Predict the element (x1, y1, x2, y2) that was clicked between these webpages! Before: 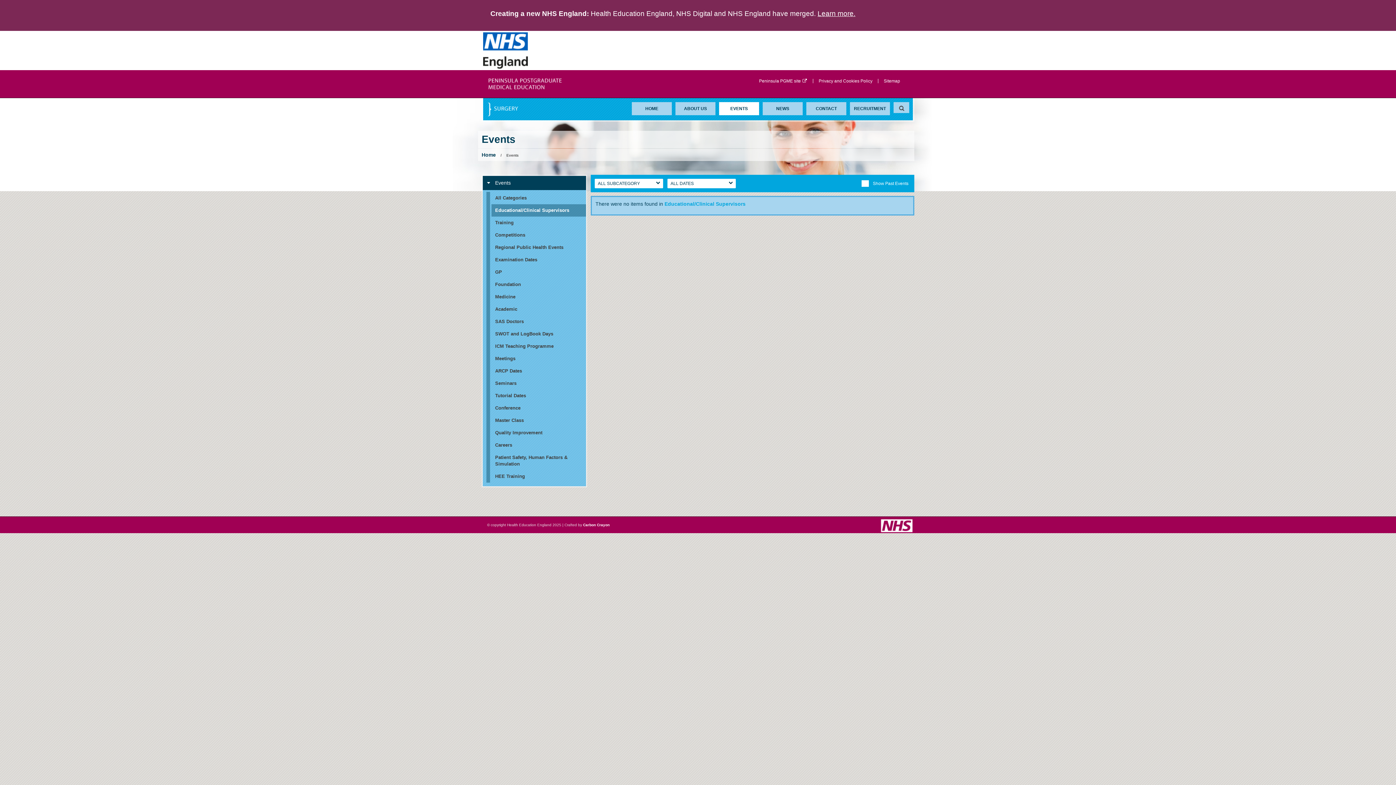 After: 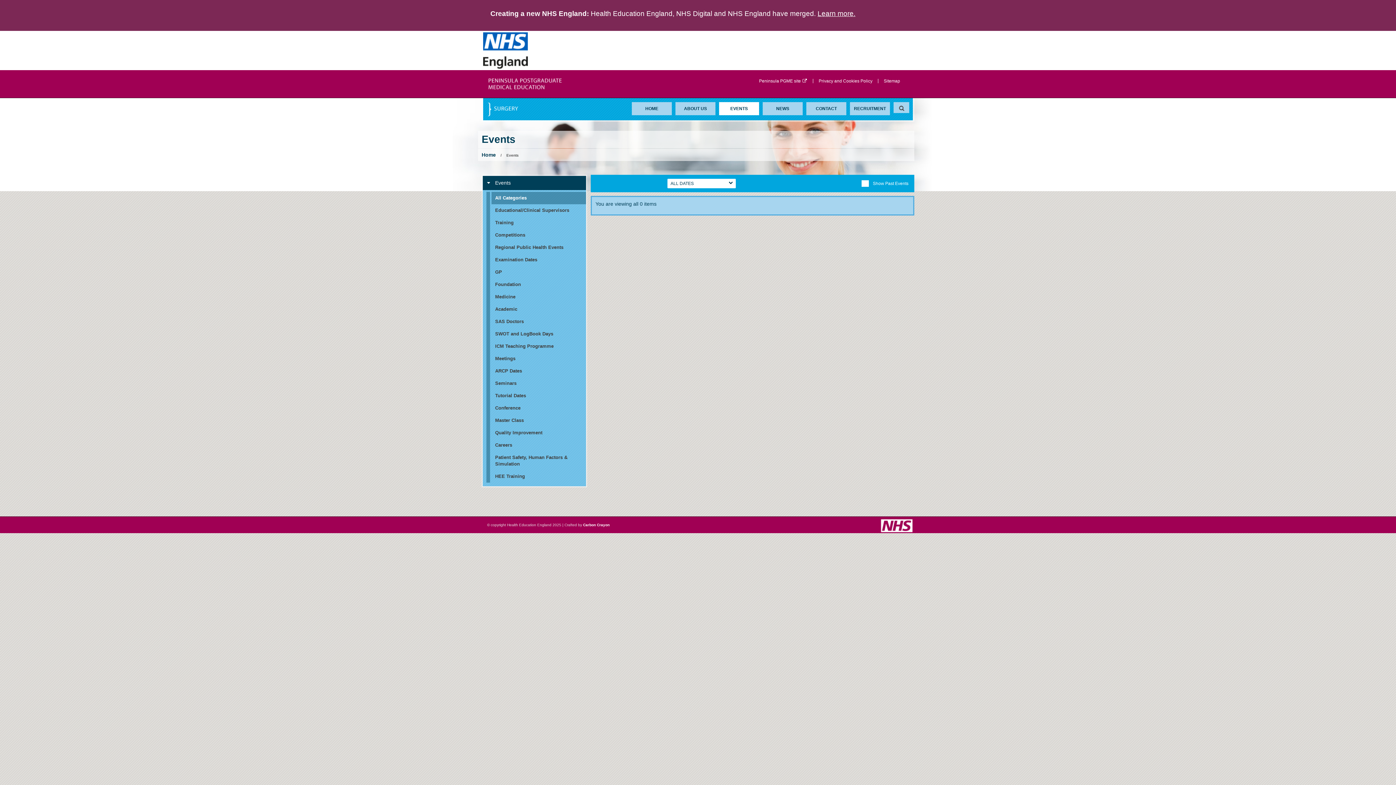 Action: bbox: (664, 201, 745, 206) label: Educational/Clinical Supervisors